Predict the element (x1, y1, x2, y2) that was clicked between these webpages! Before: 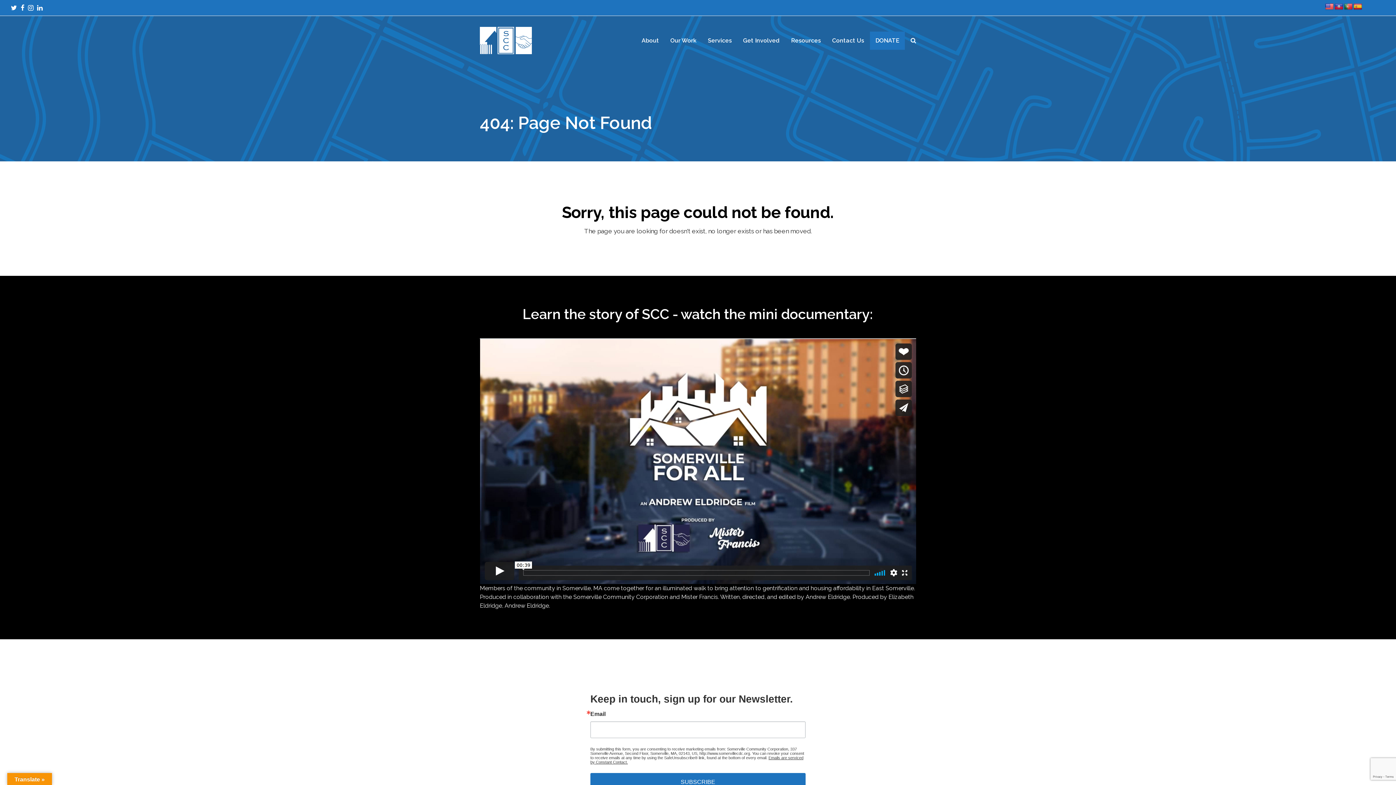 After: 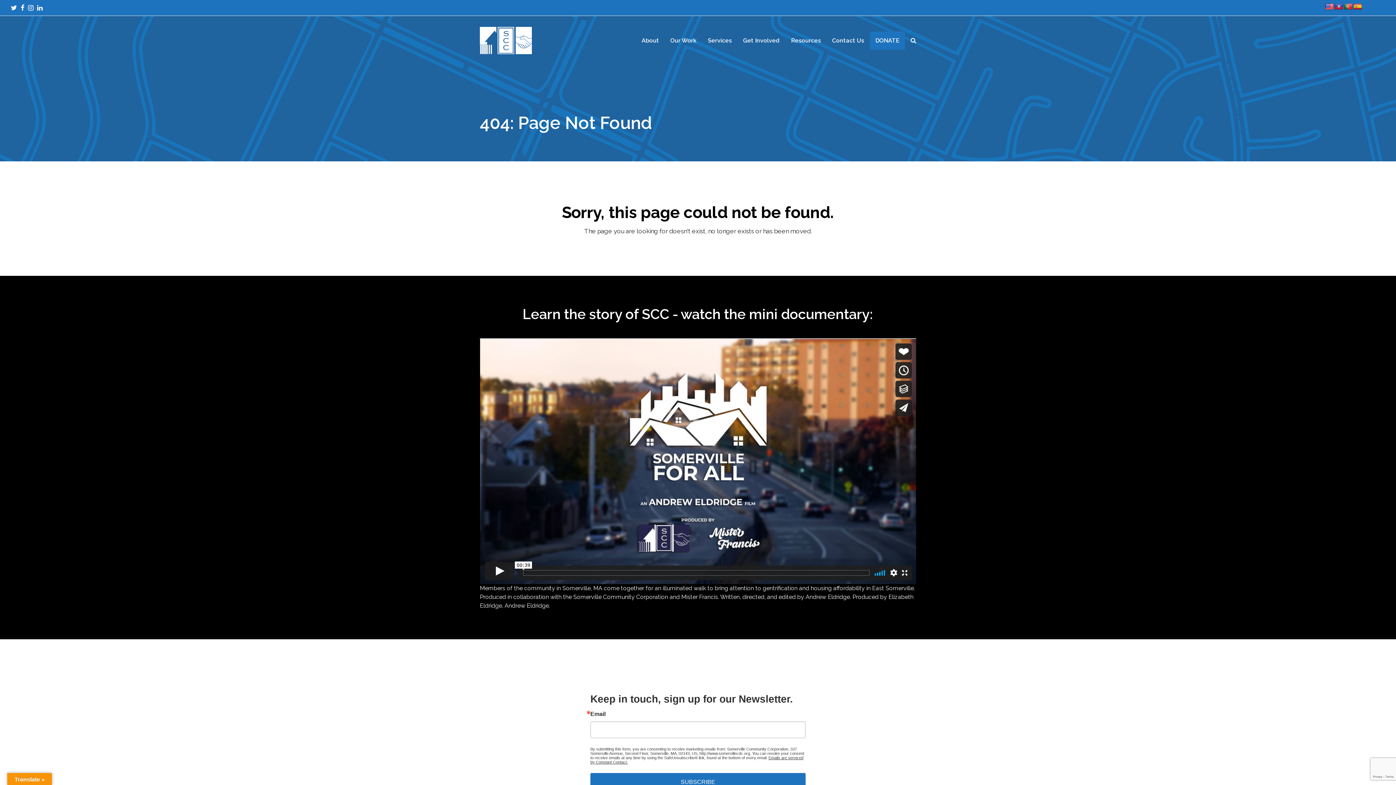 Action: bbox: (1353, 3, 1362, 10)